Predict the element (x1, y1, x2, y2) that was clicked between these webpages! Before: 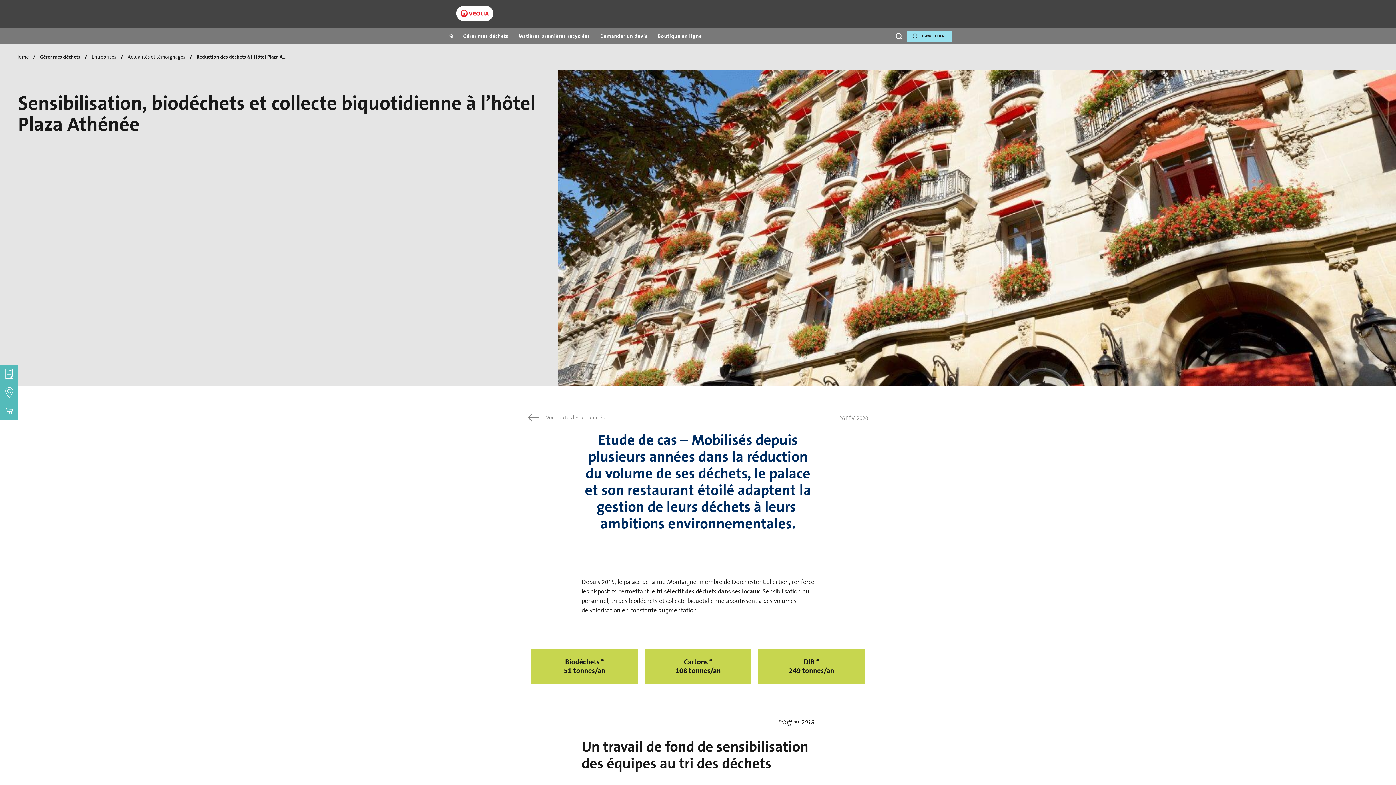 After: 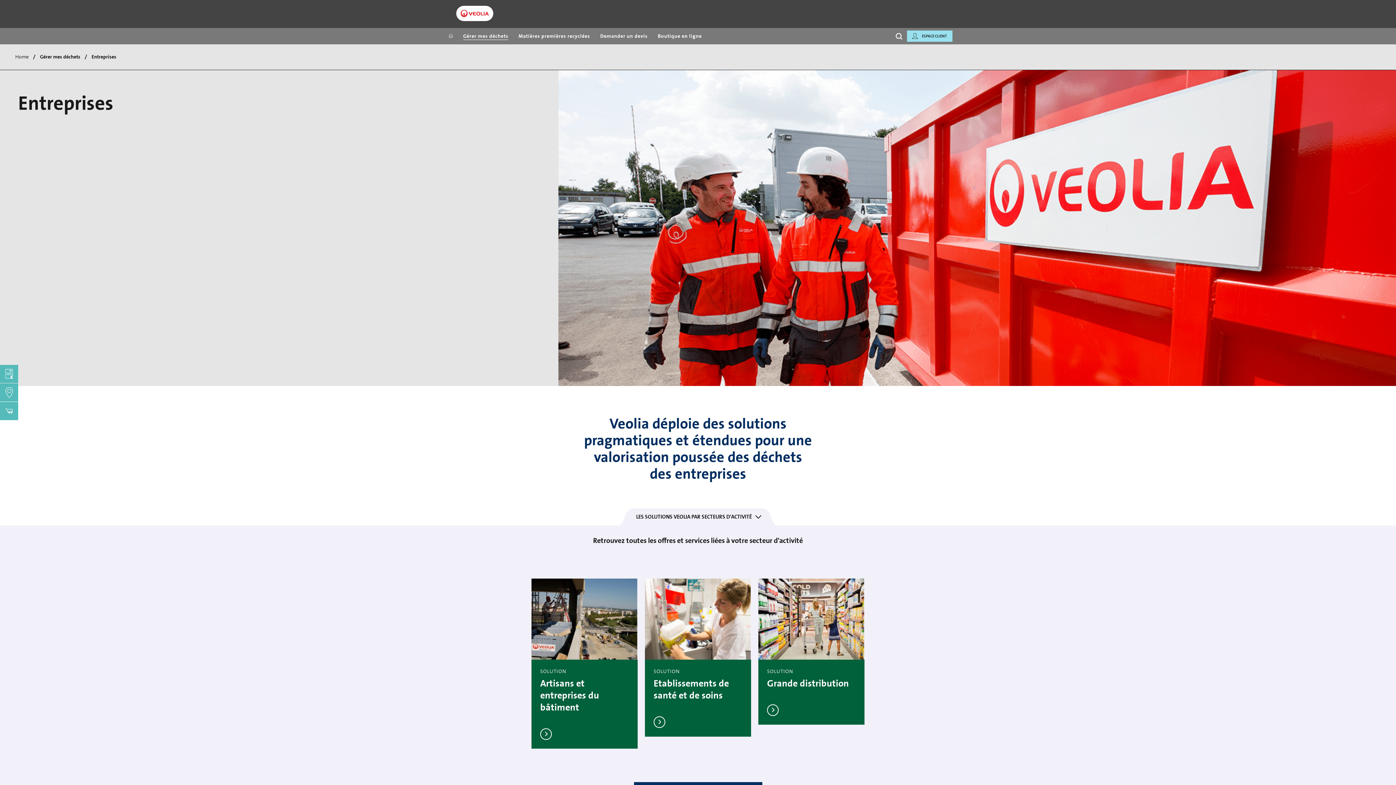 Action: bbox: (91, 51, 116, 62) label: Entreprises